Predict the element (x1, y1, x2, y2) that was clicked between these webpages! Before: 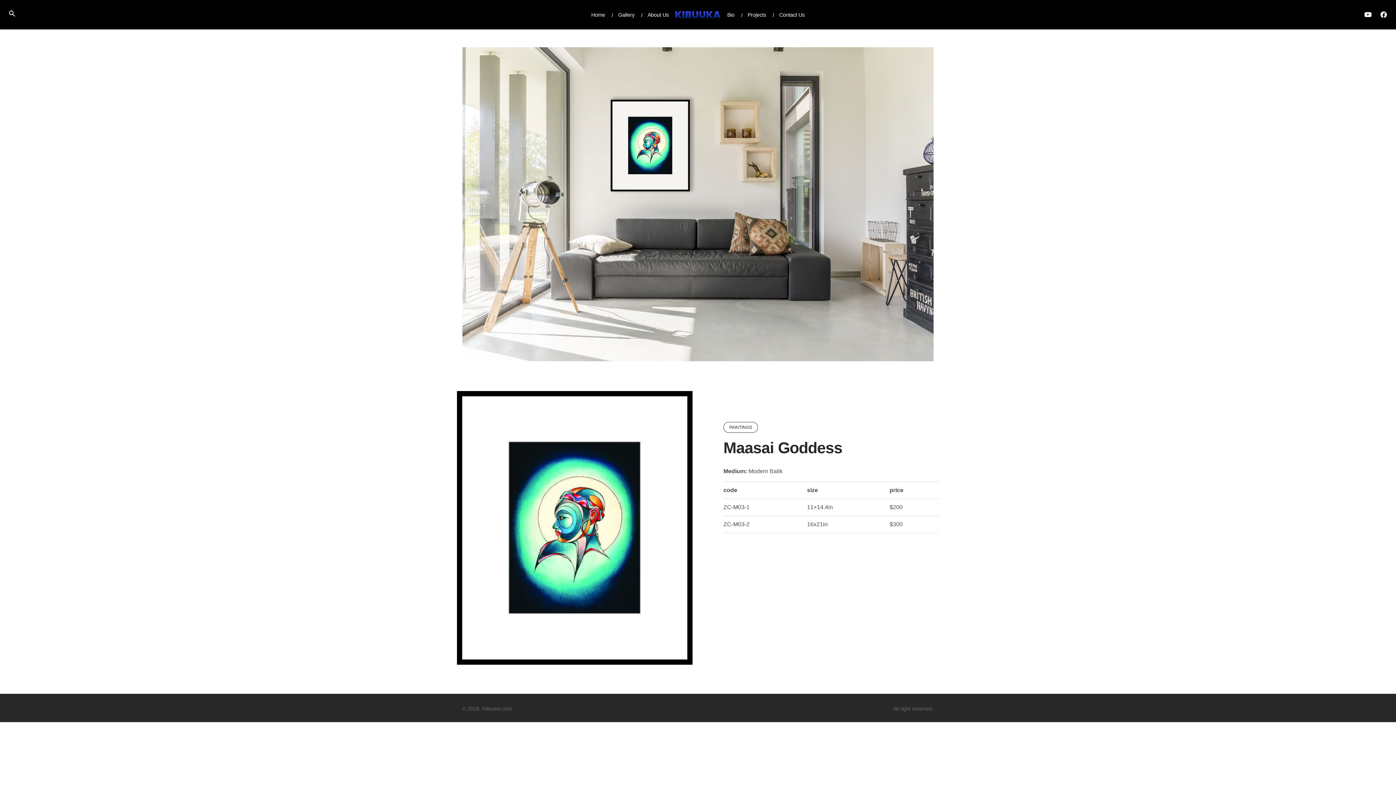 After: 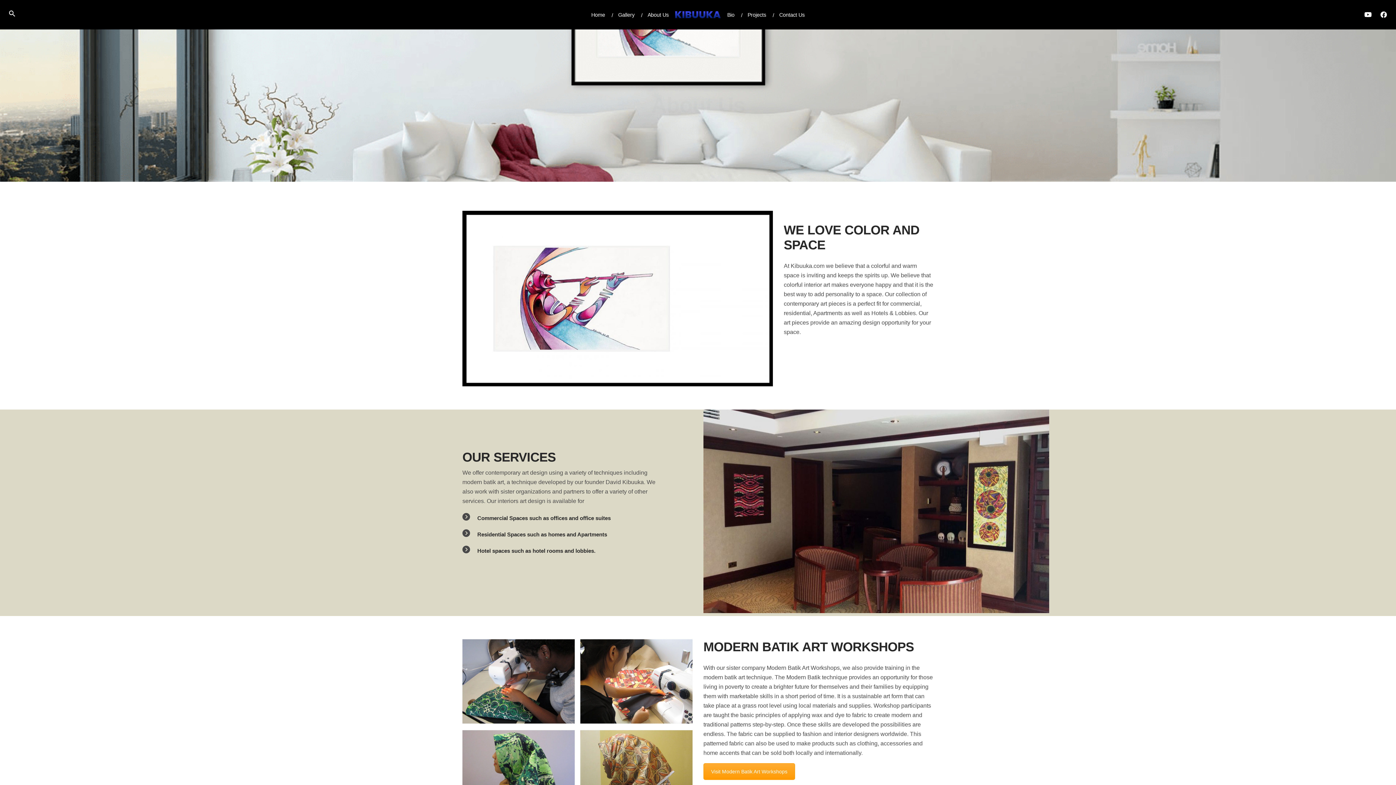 Action: bbox: (641, 11, 675, 17) label: About Us